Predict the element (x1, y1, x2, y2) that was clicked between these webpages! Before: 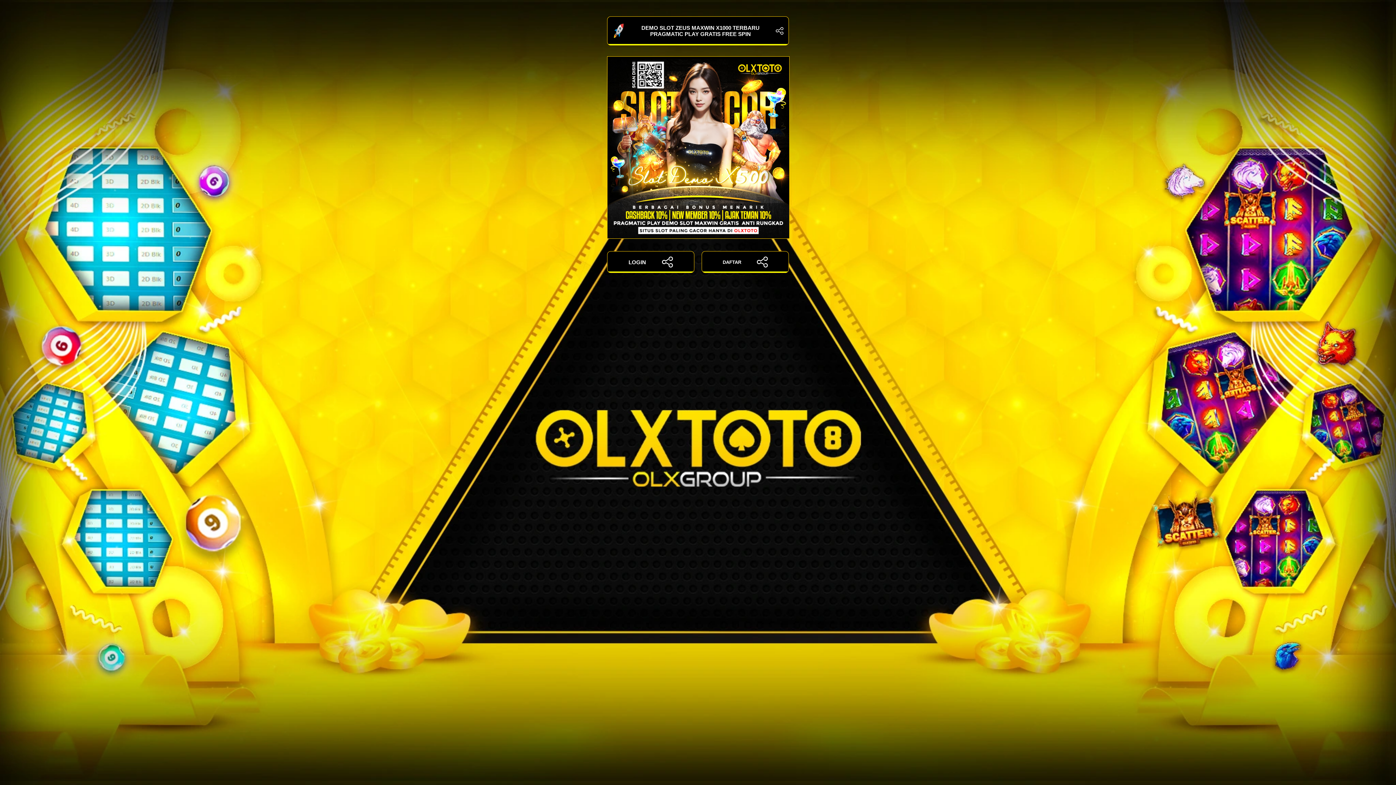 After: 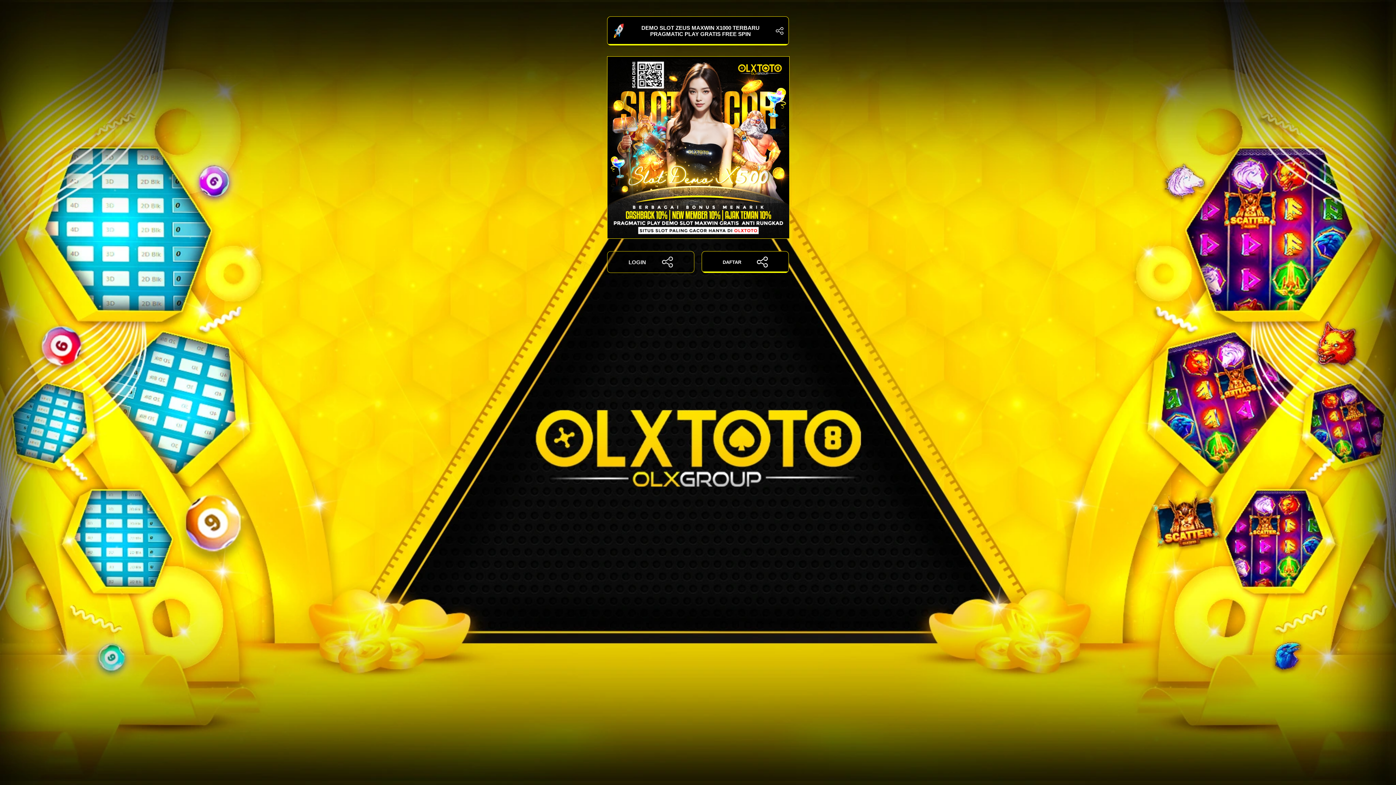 Action: label: LOGIN bbox: (607, 251, 694, 273)